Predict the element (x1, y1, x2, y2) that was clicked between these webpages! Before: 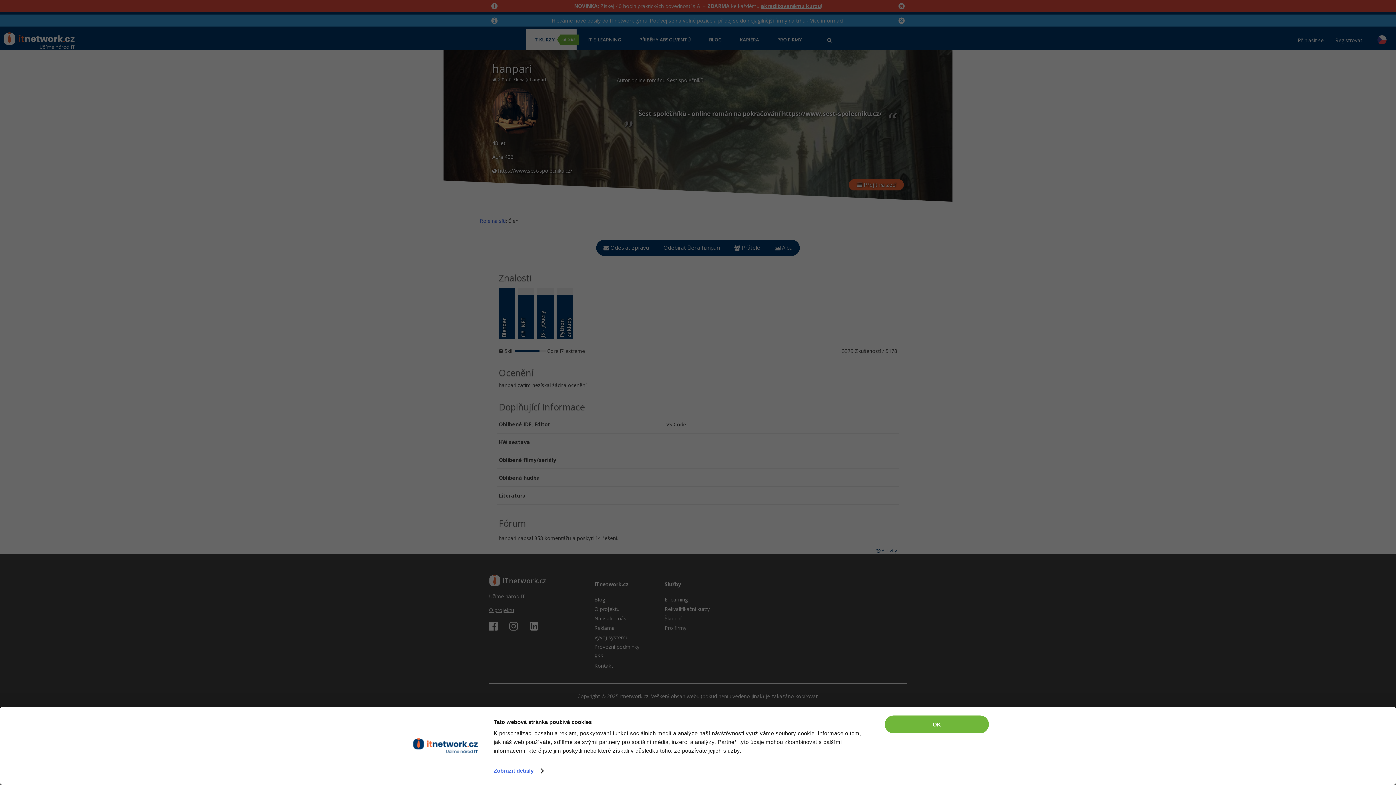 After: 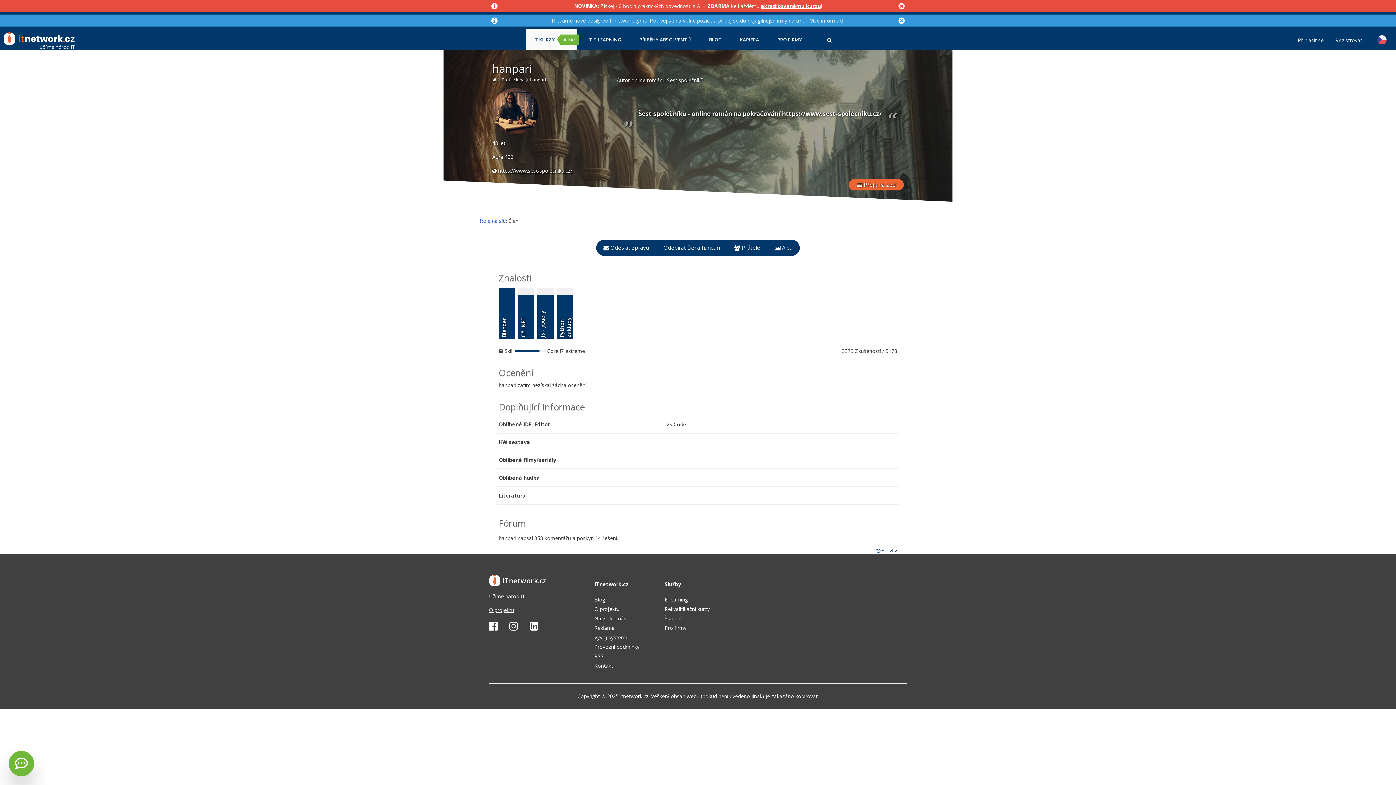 Action: label: OK bbox: (885, 715, 989, 733)